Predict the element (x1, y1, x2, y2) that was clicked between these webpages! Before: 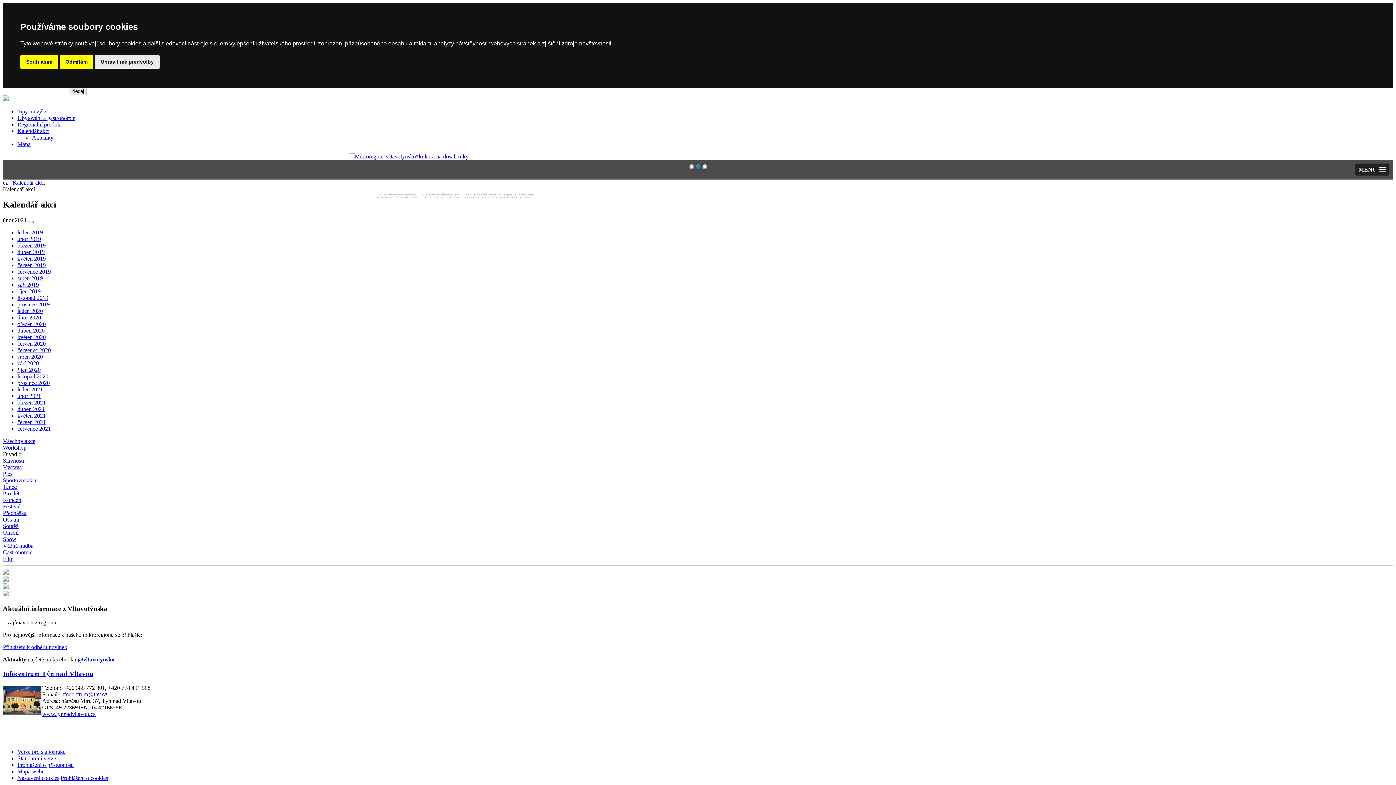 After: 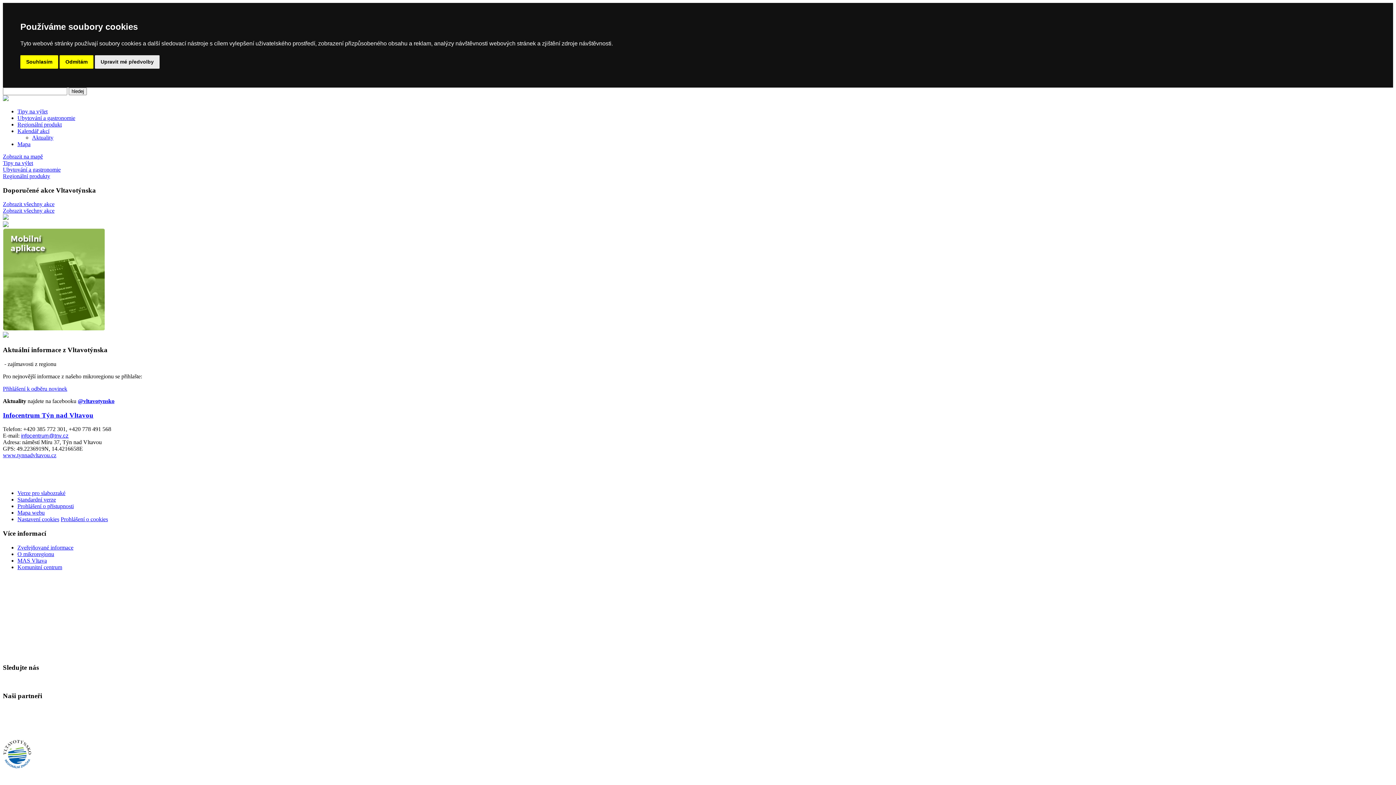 Action: bbox: (2, 96, 8, 102)